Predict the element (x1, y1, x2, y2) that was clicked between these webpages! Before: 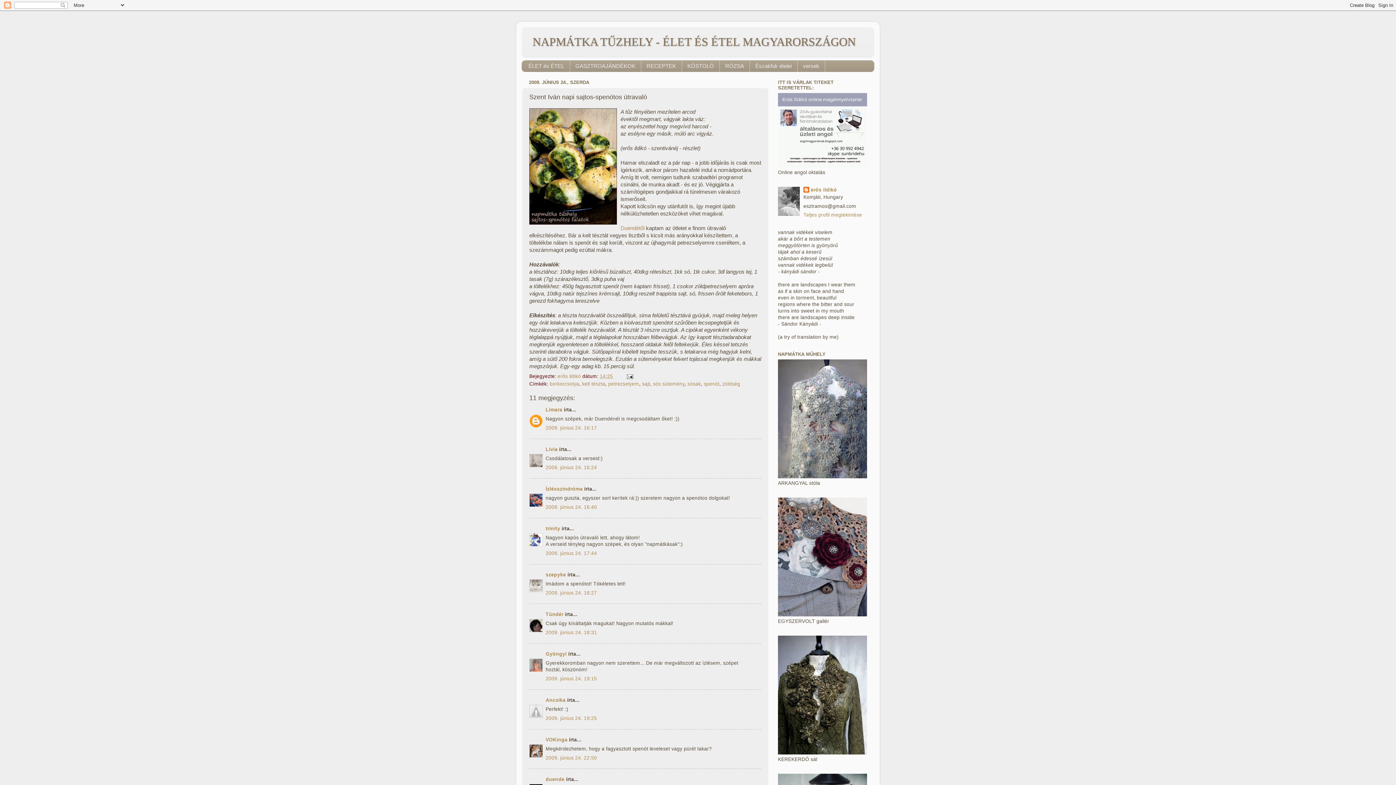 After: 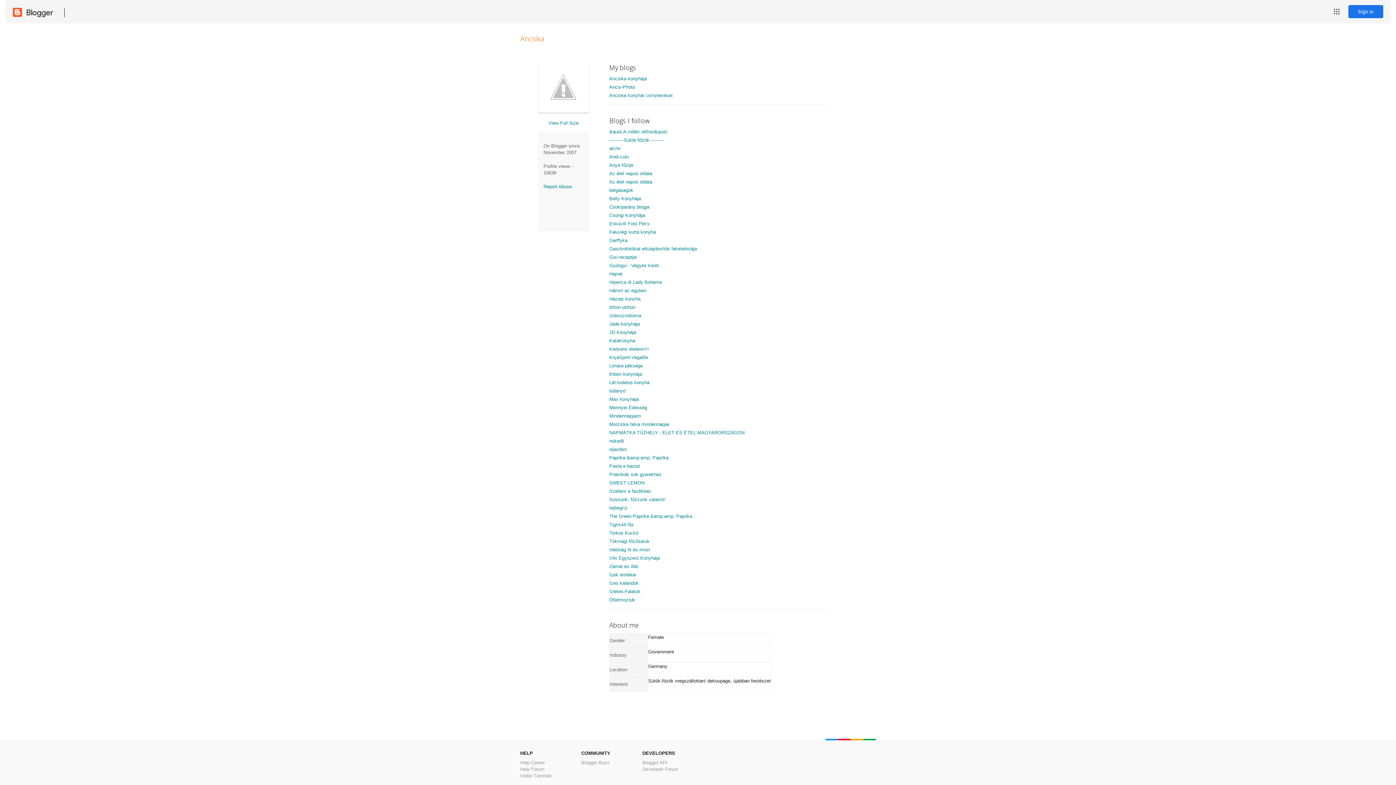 Action: label: Ancsika bbox: (545, 697, 565, 703)